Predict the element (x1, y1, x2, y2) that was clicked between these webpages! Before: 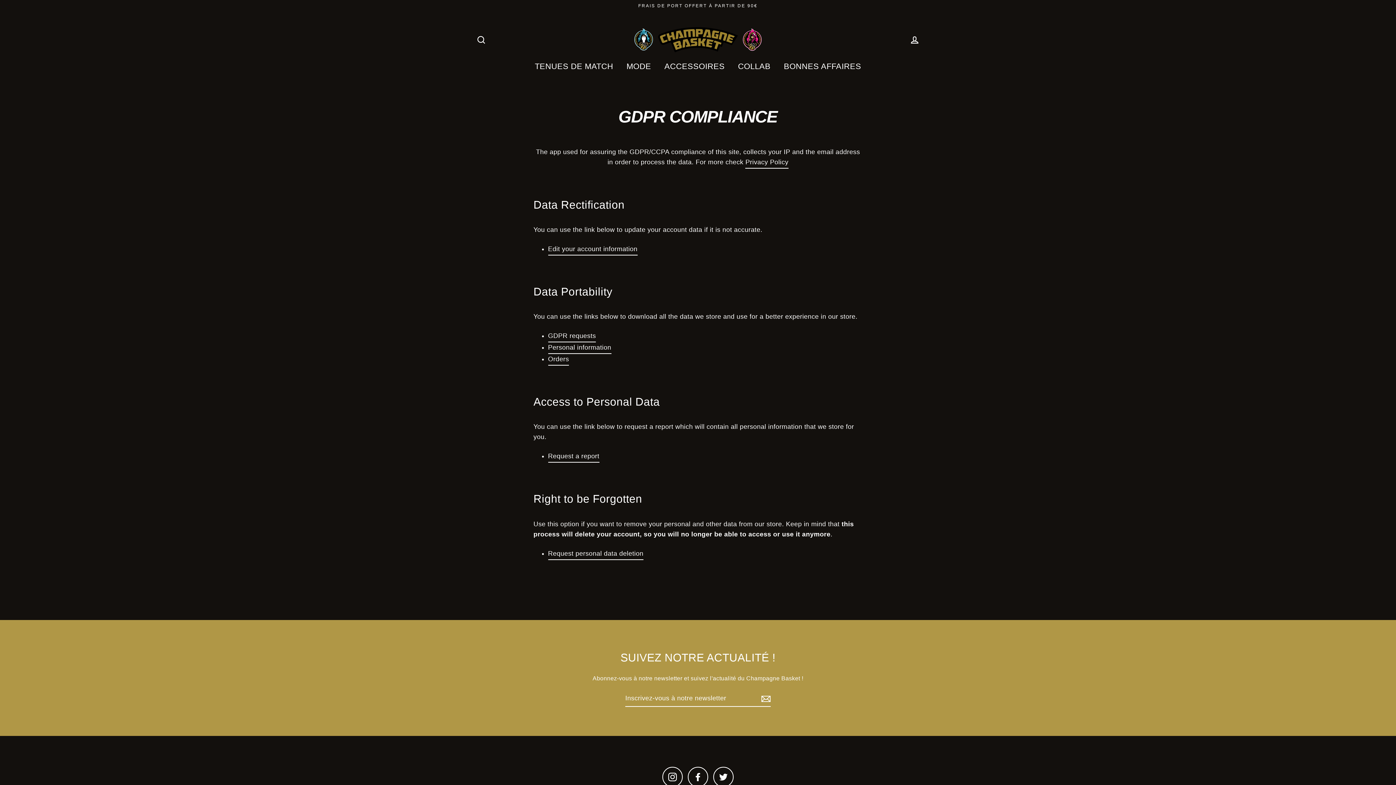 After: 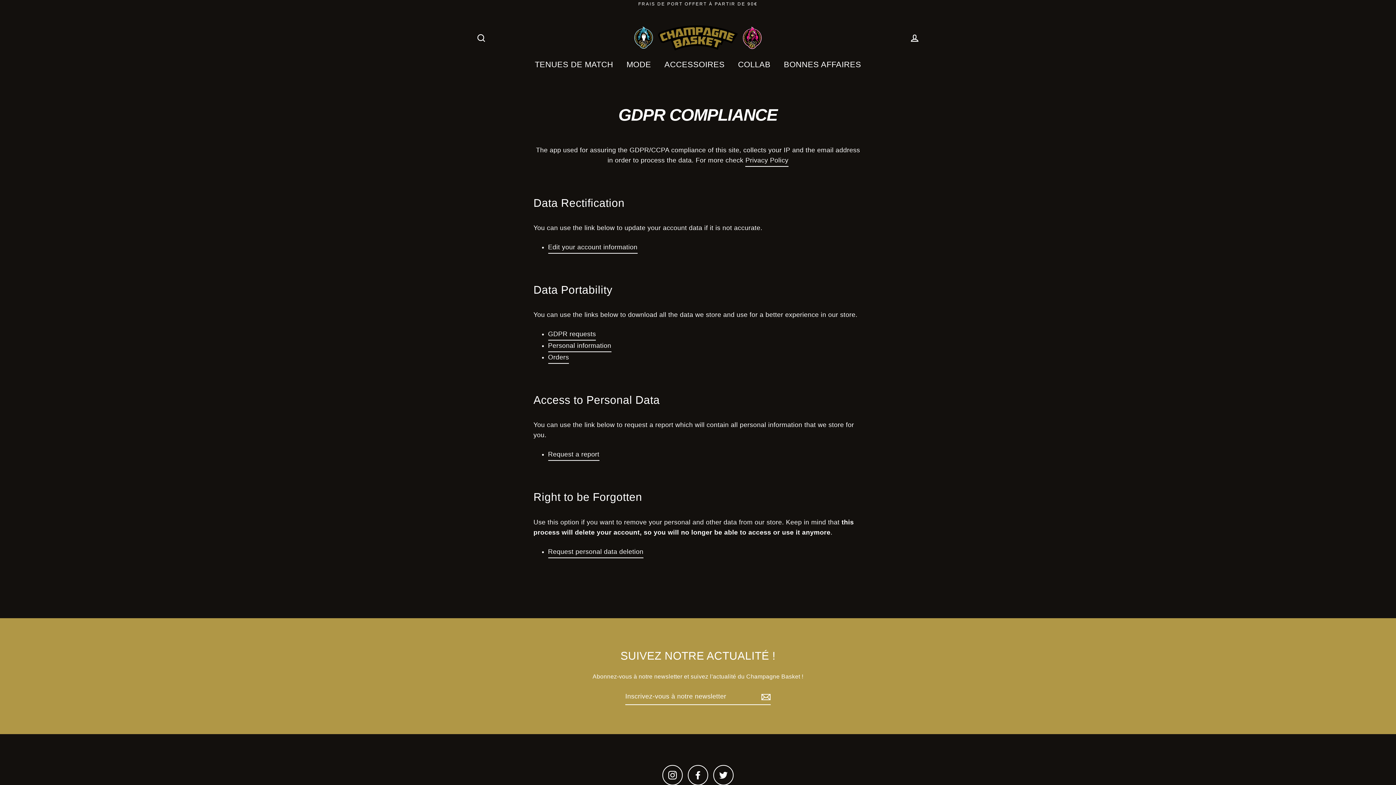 Action: label: Twitter bbox: (713, 767, 733, 787)